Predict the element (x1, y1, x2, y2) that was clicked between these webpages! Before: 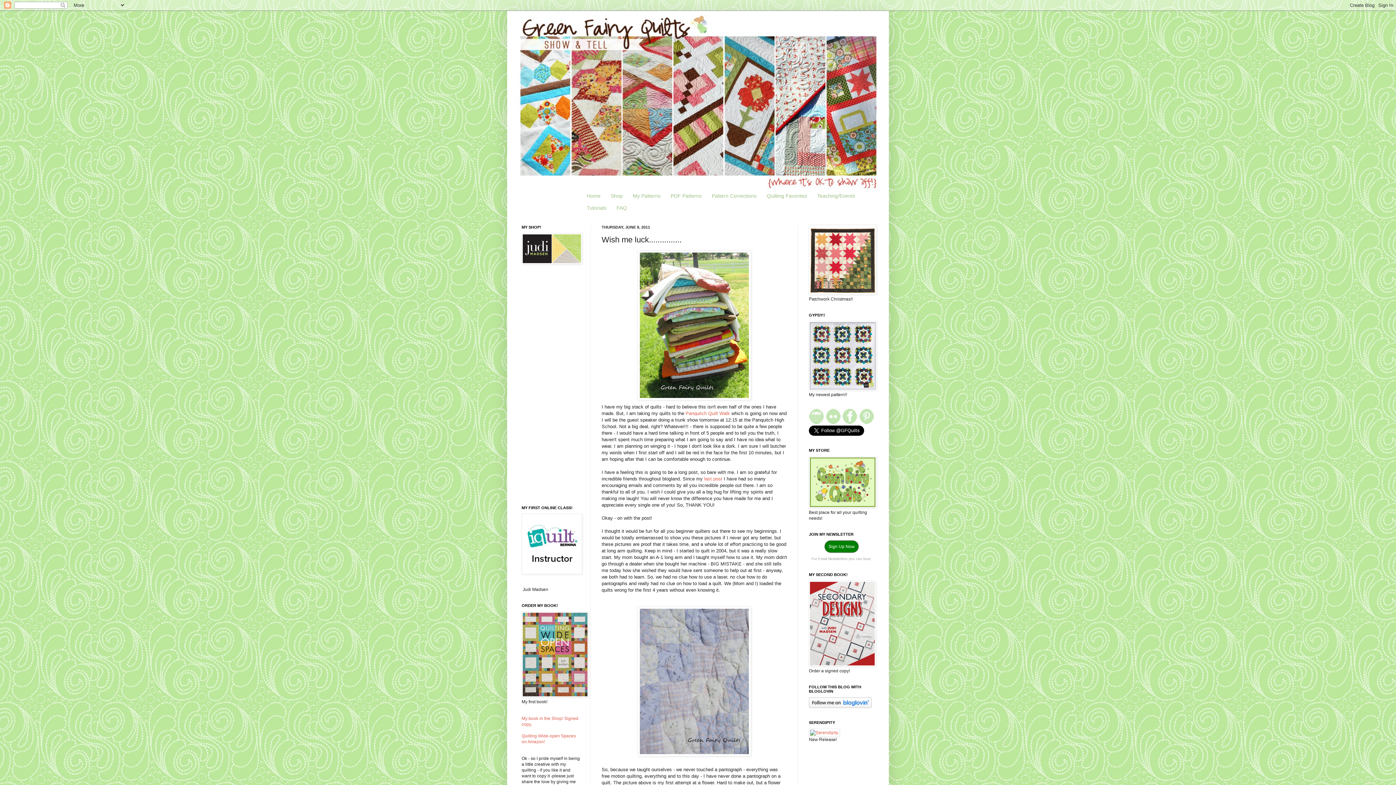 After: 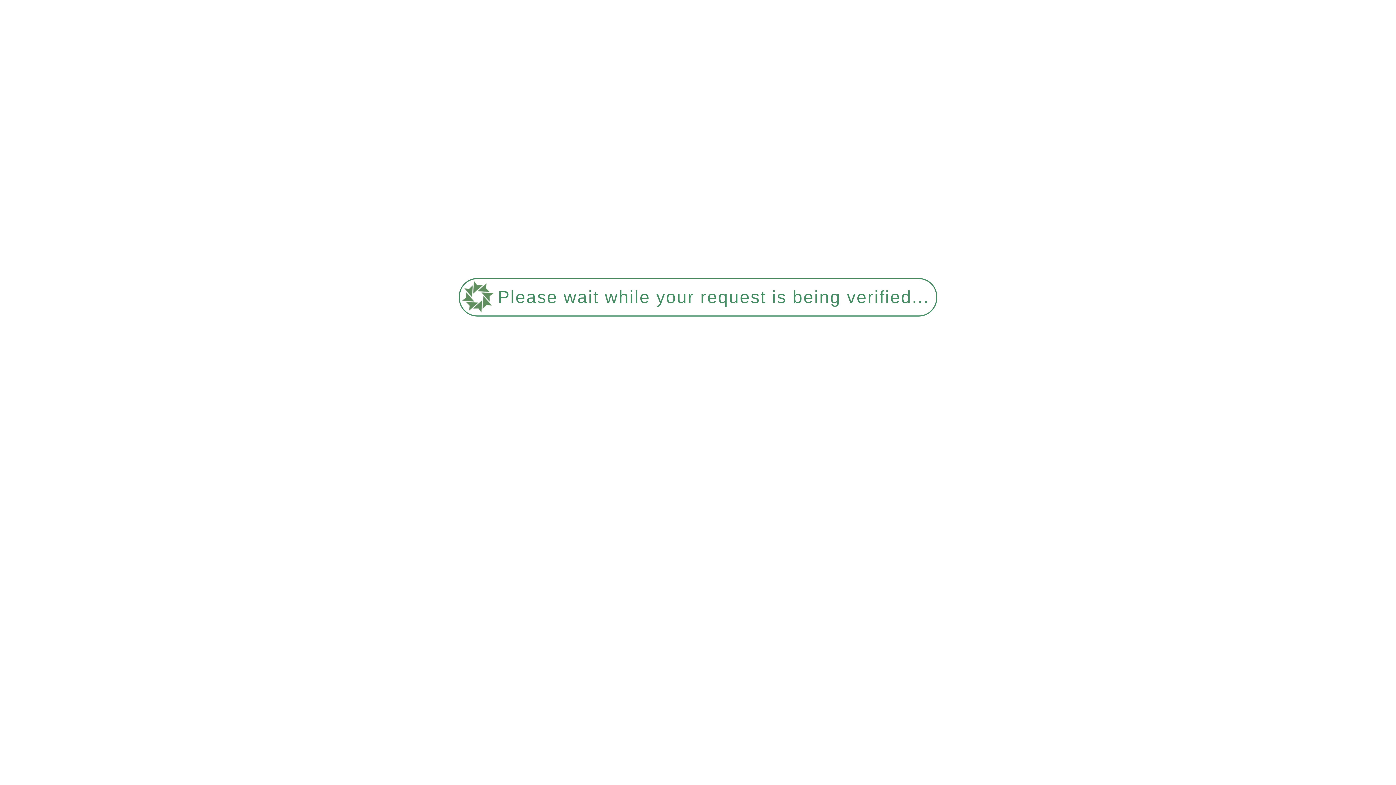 Action: label: PDF Patterns bbox: (665, 190, 706, 202)